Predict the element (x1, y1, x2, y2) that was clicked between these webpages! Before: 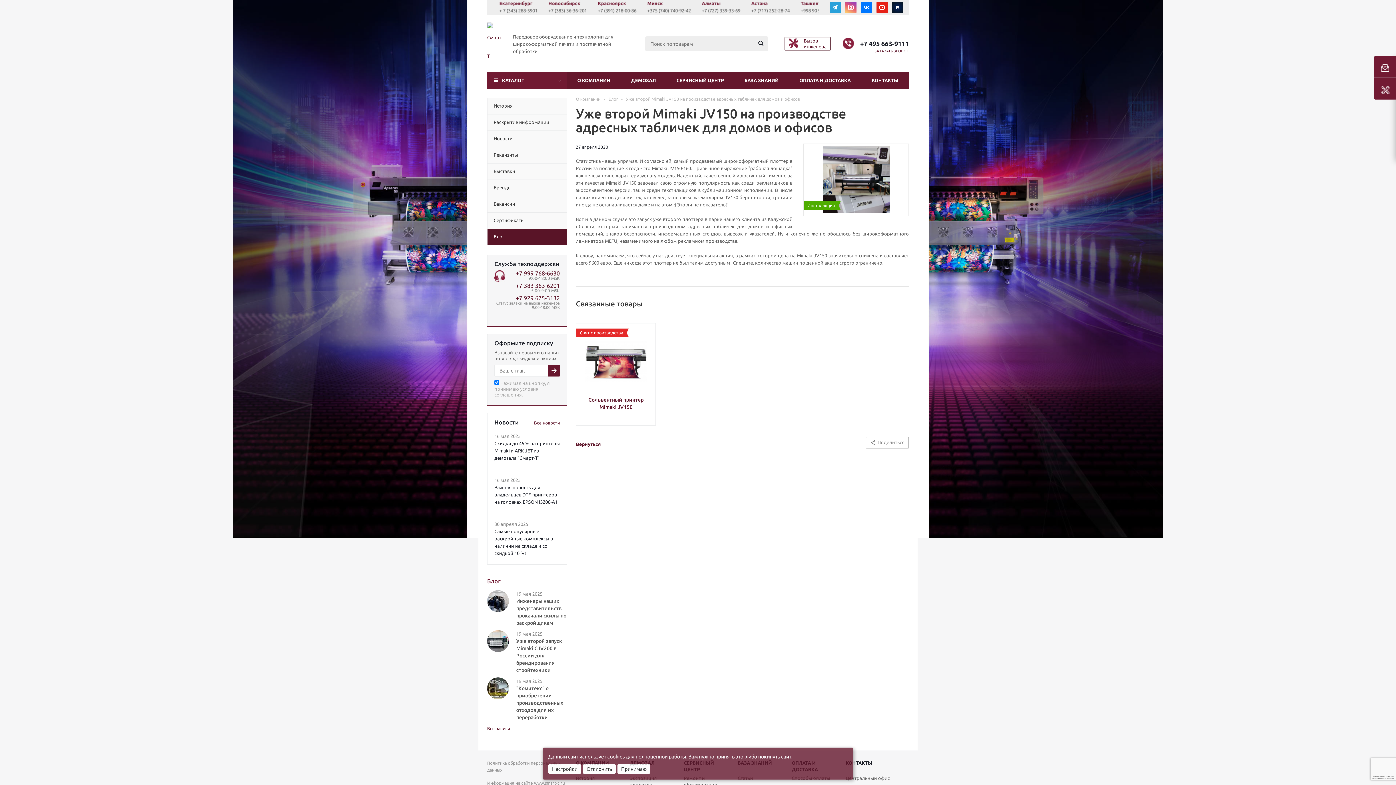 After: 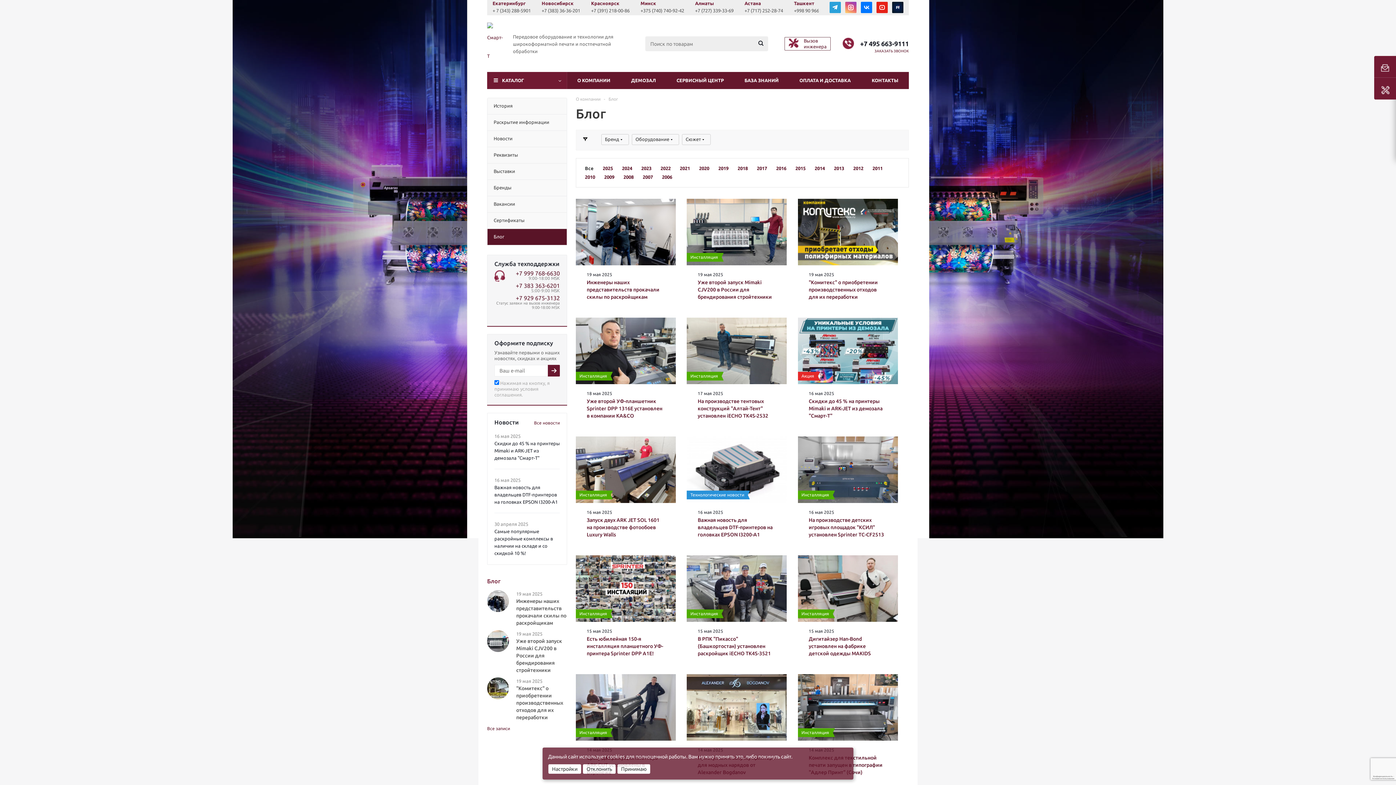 Action: label: Все записи bbox: (487, 726, 510, 731)